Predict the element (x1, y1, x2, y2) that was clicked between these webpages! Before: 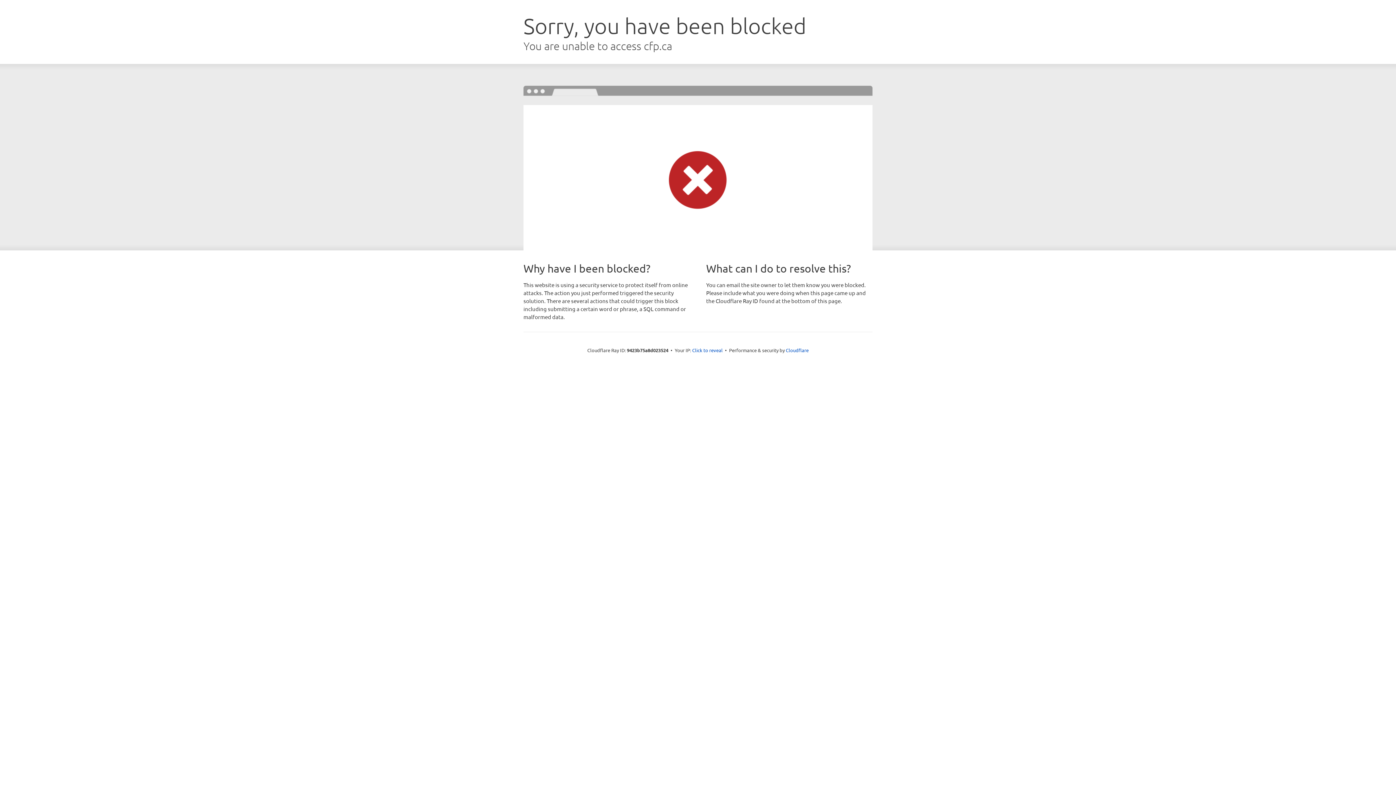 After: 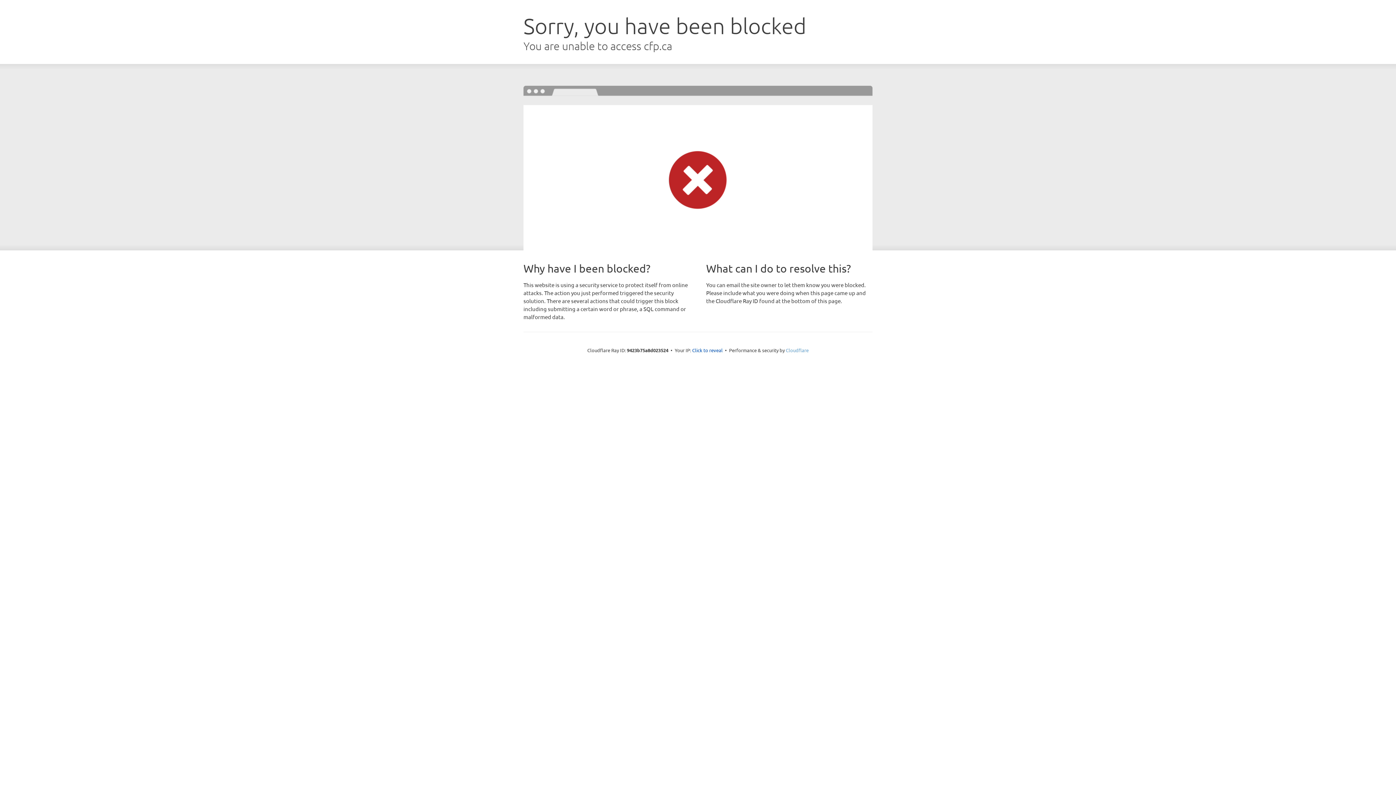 Action: bbox: (786, 347, 808, 353) label: Cloudflare